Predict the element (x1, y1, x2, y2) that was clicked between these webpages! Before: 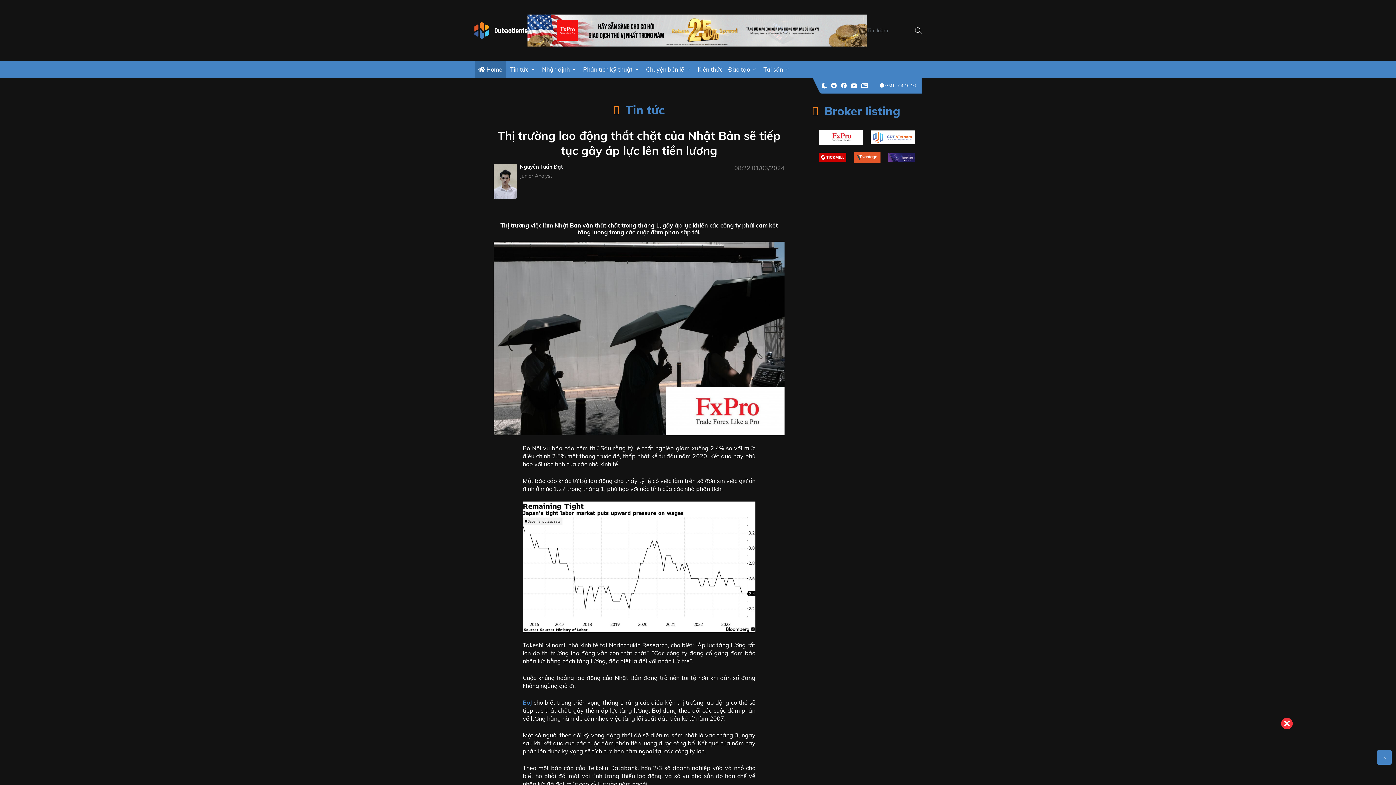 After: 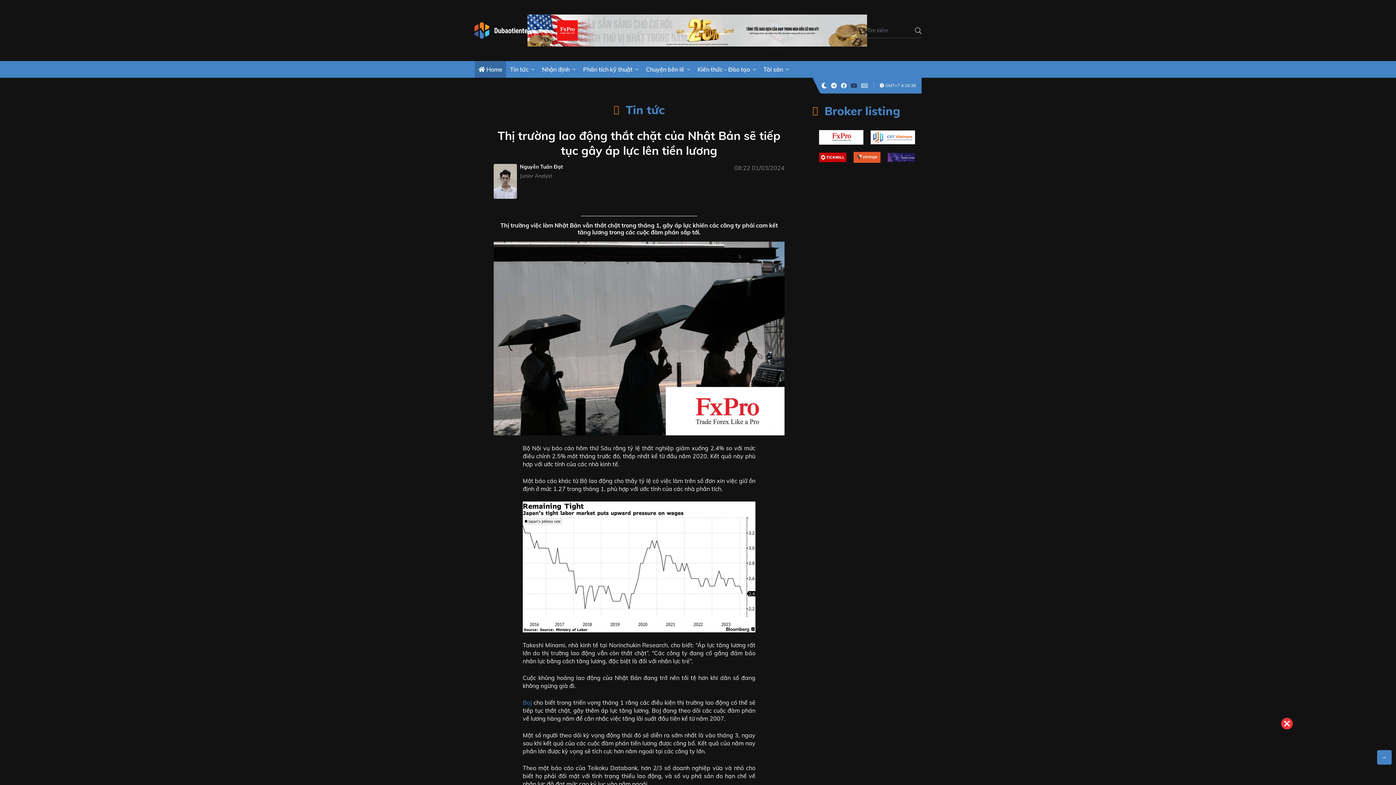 Action: bbox: (850, 81, 857, 89)